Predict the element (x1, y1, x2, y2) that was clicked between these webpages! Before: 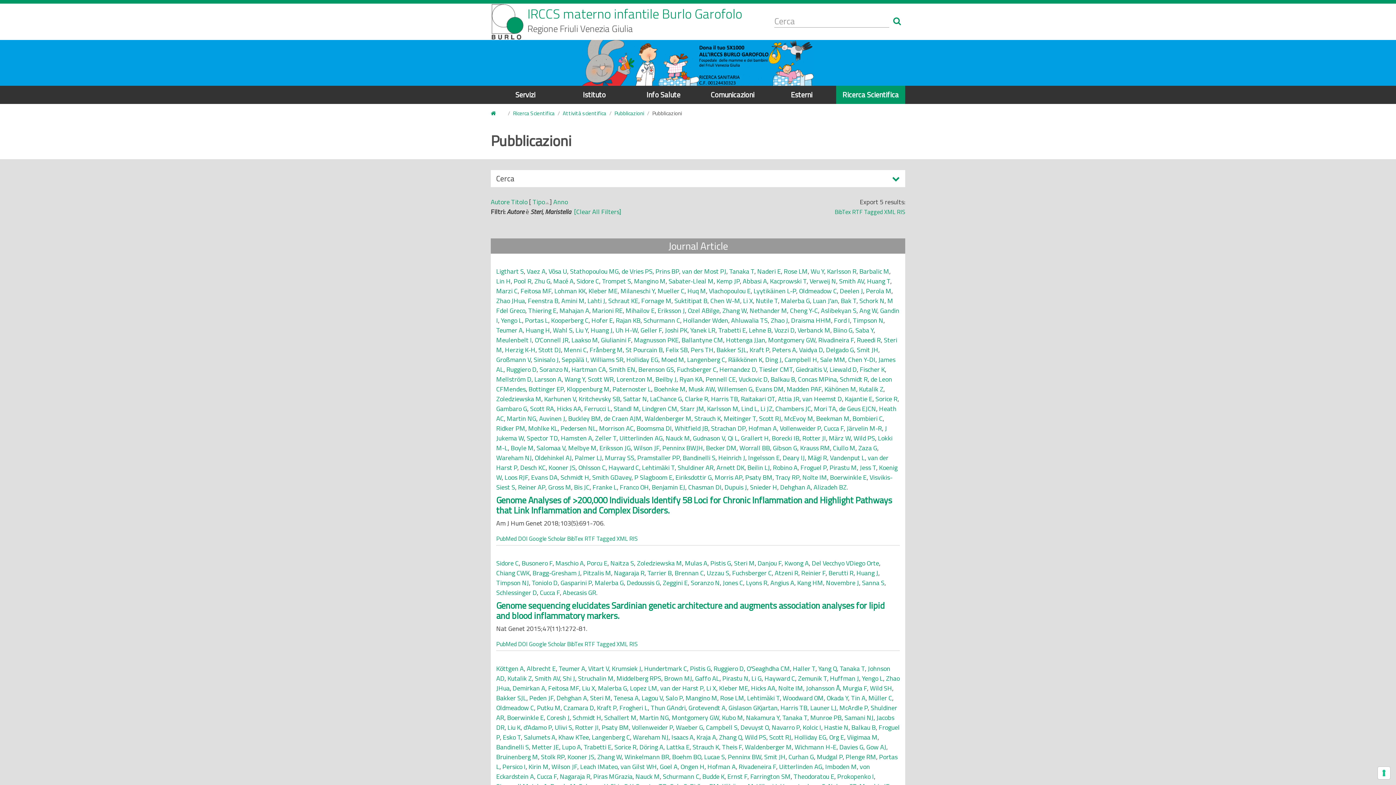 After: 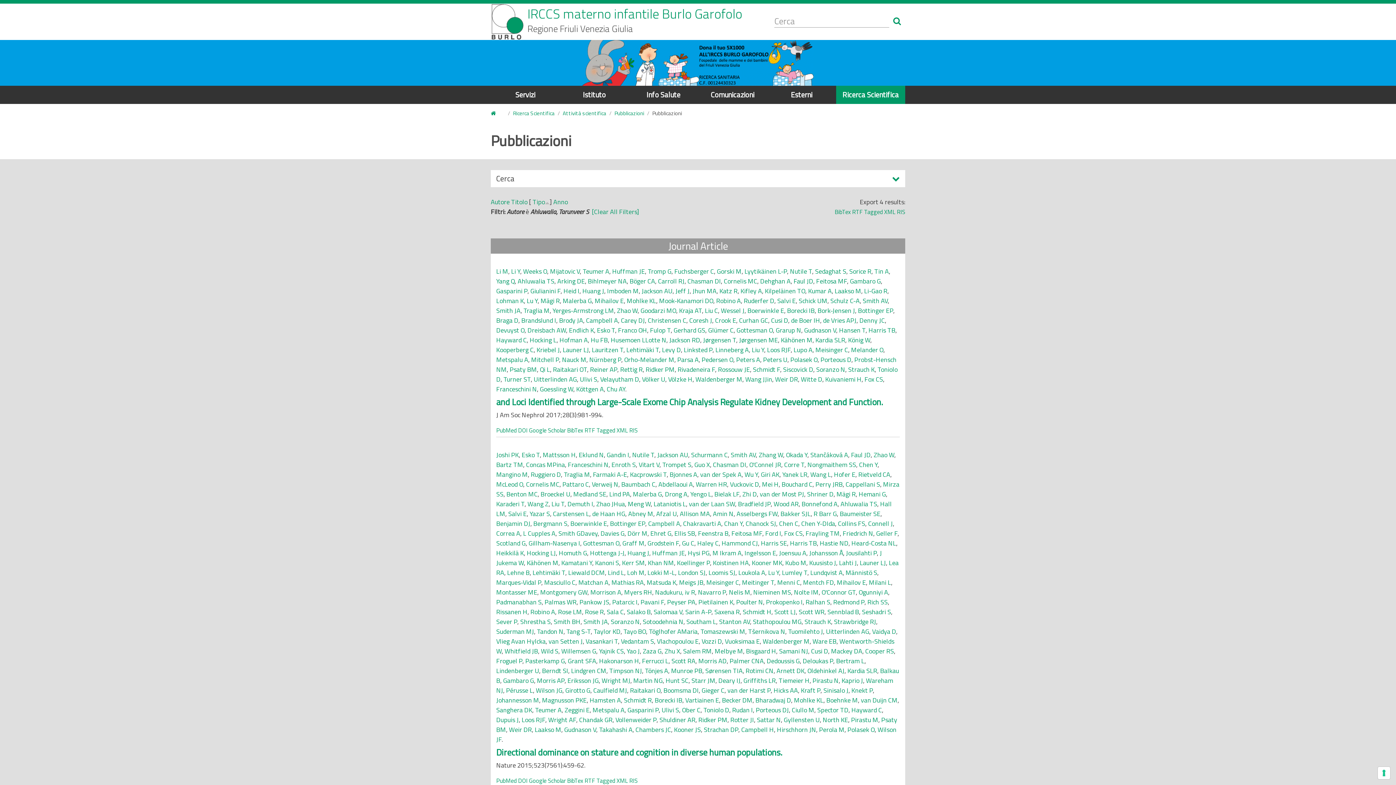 Action: bbox: (731, 315, 768, 325) label: Ahluwalia TS